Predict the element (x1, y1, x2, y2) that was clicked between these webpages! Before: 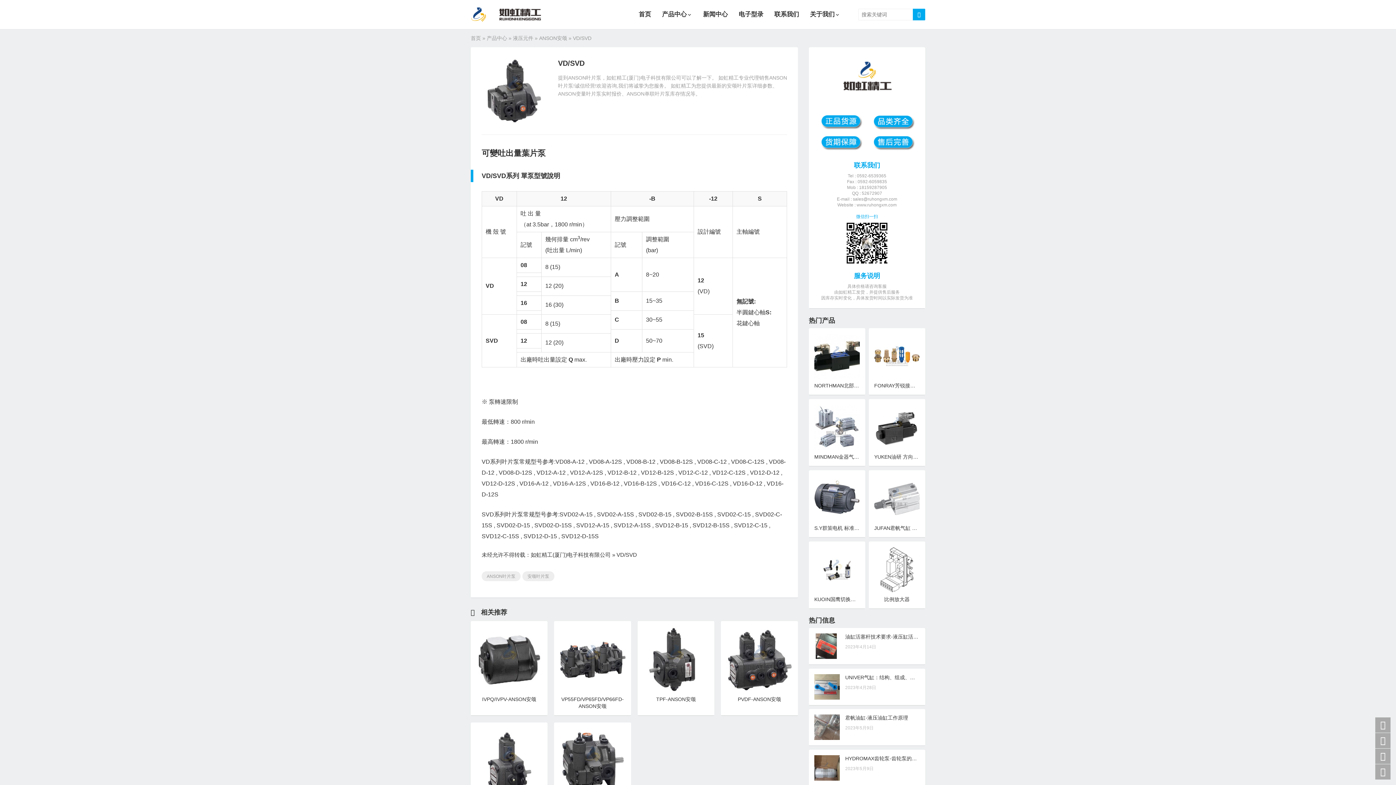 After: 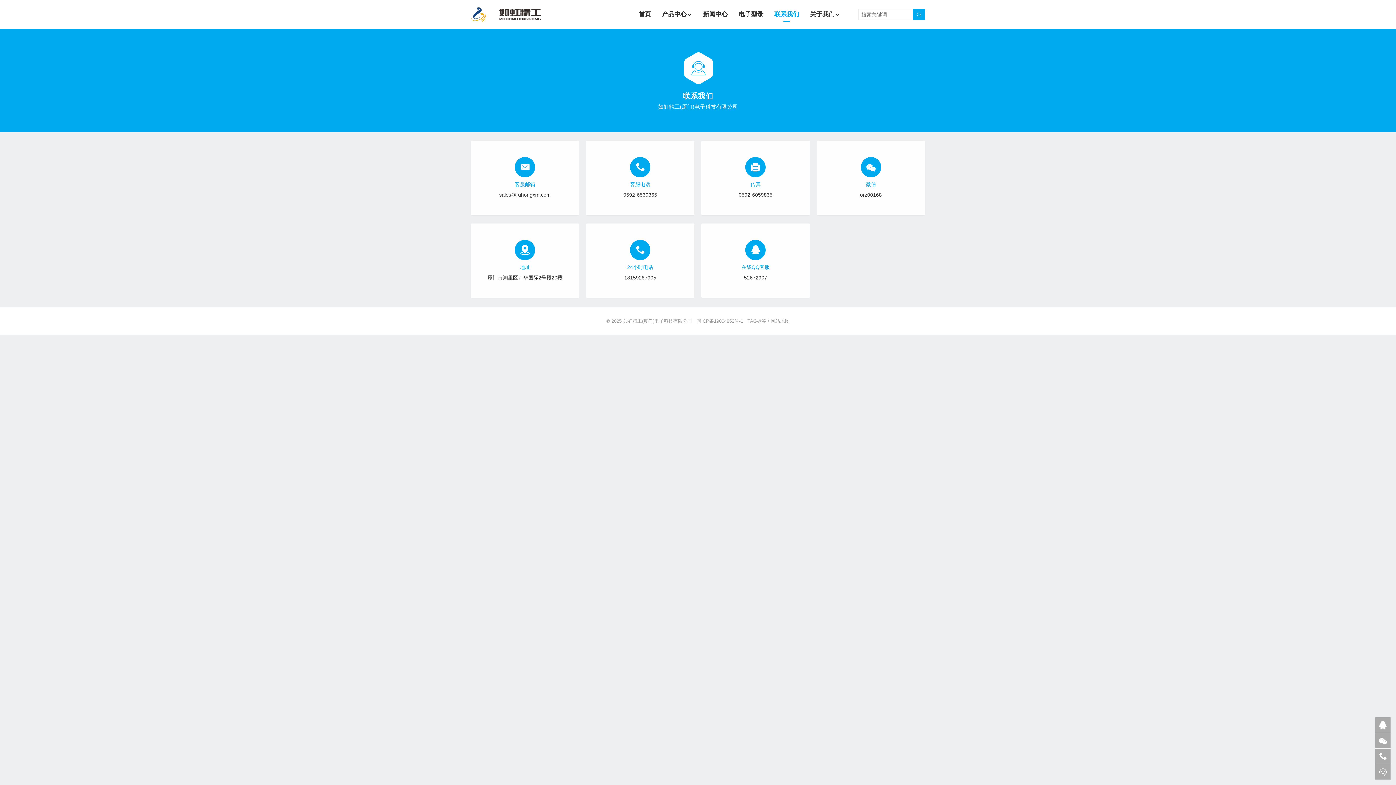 Action: label: 联系我们 bbox: (774, 7, 799, 21)